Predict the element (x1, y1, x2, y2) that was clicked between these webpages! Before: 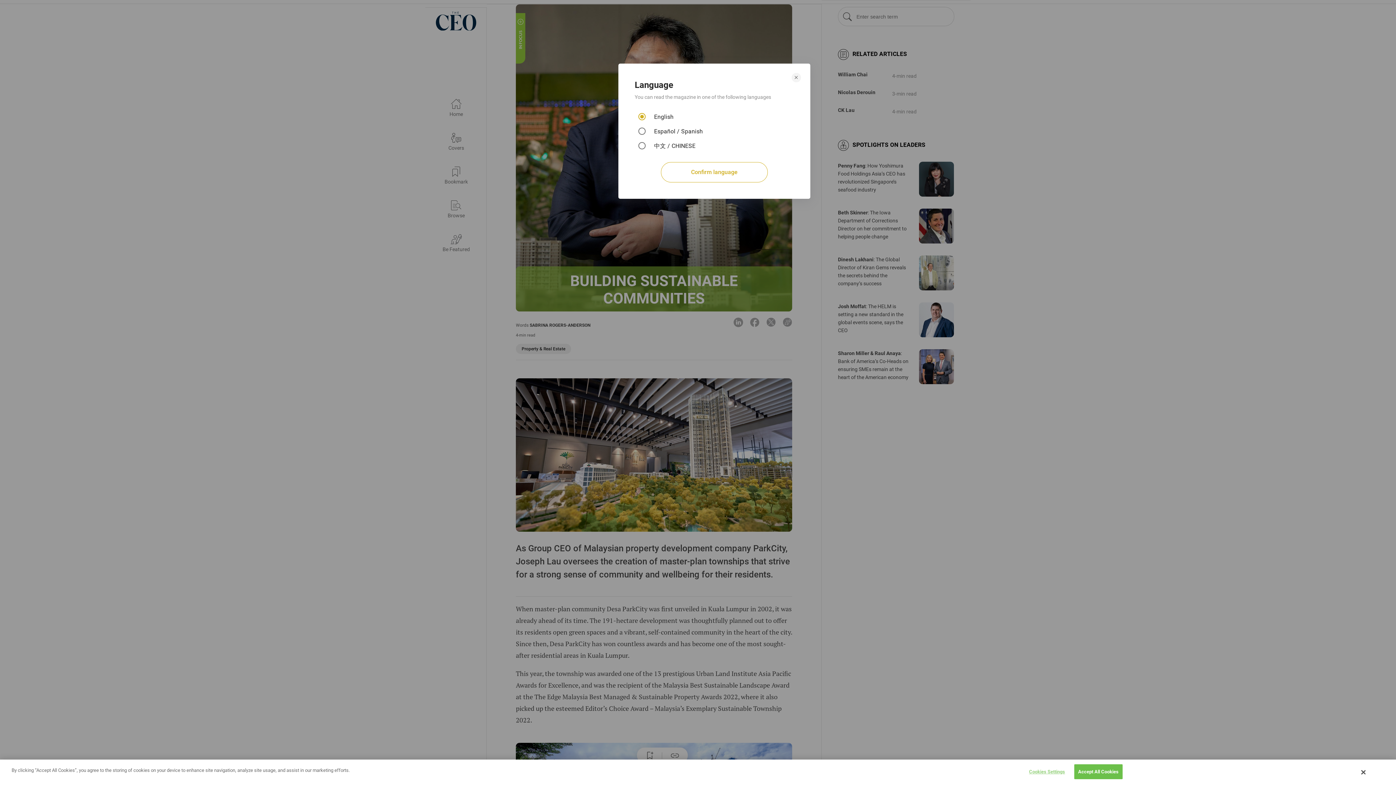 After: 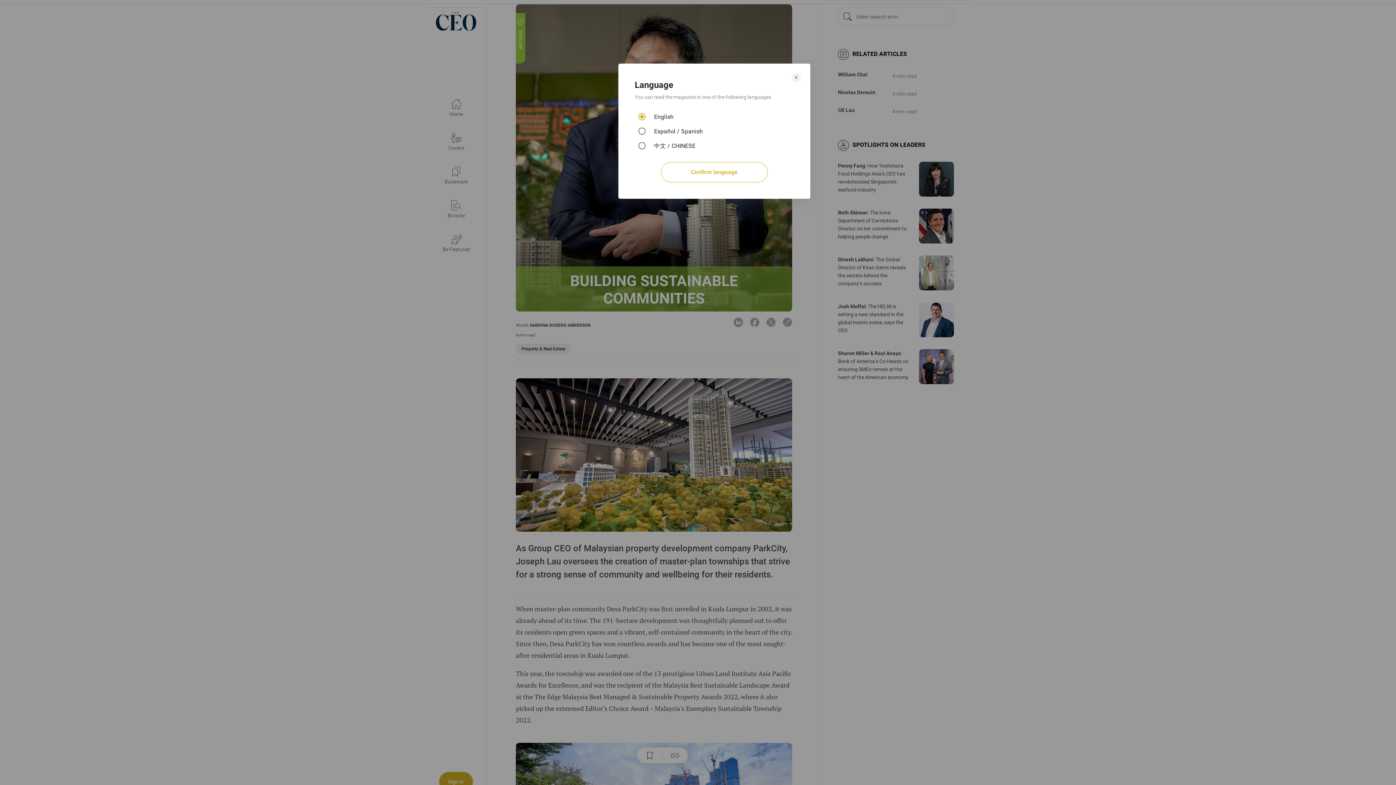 Action: bbox: (1074, 764, 1122, 779) label: Accept All Cookies